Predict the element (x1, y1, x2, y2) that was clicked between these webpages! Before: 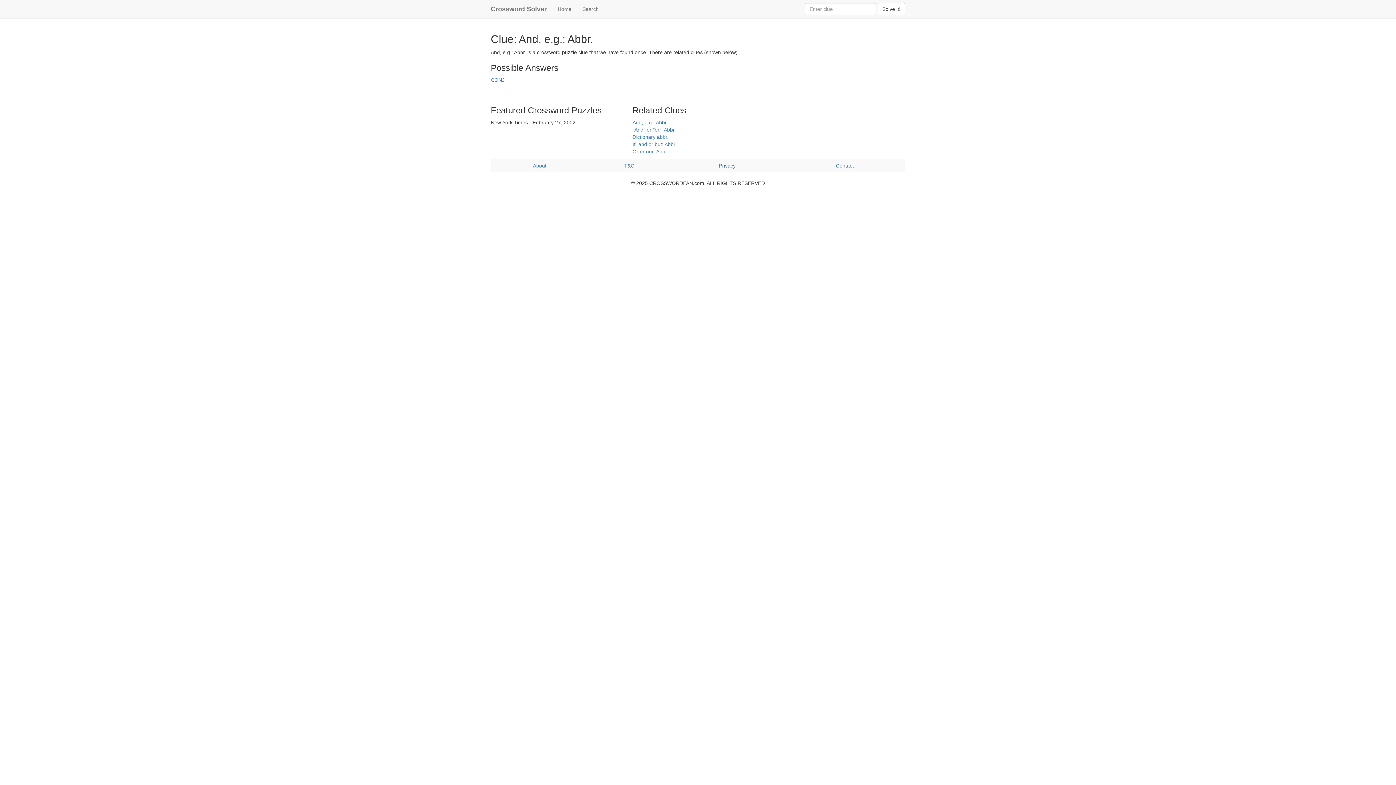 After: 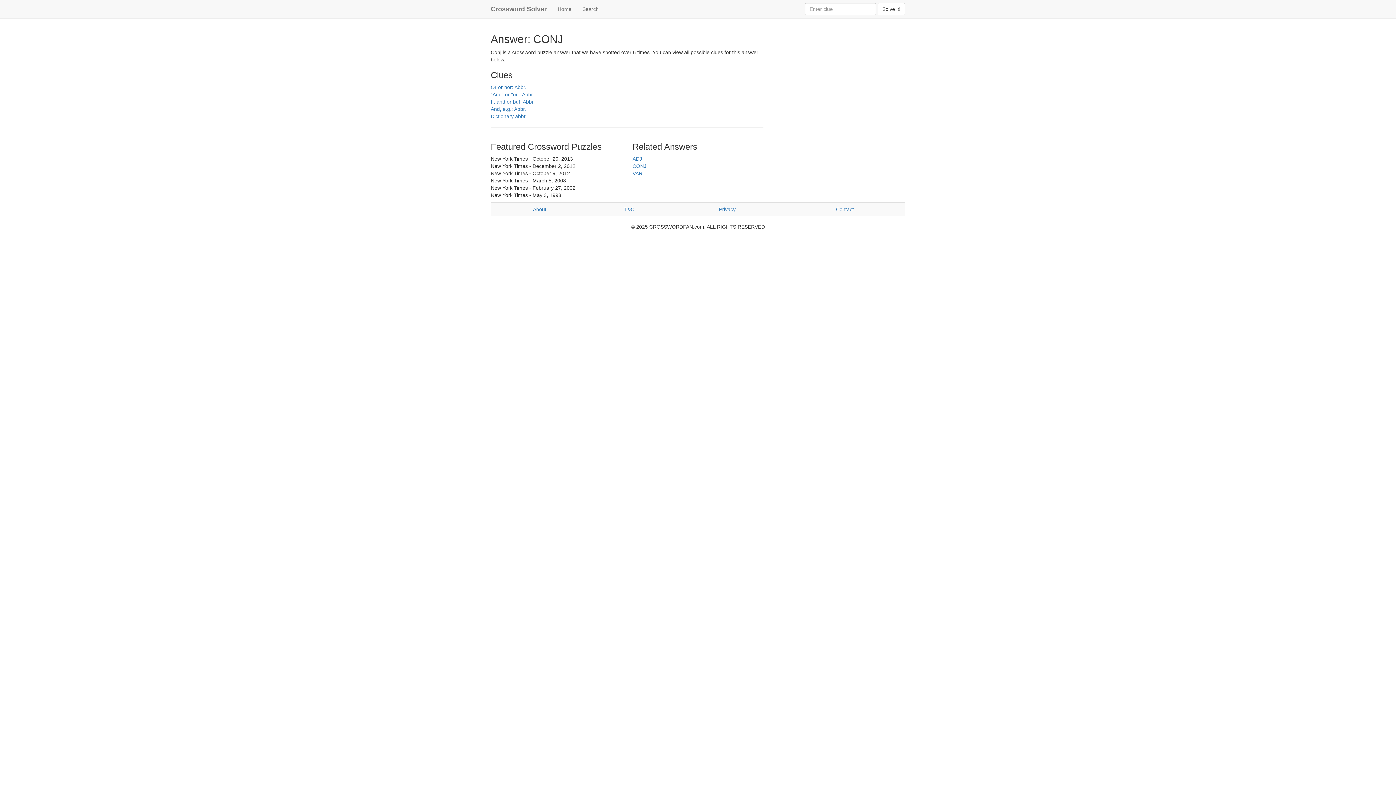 Action: bbox: (490, 77, 504, 82) label: CONJ